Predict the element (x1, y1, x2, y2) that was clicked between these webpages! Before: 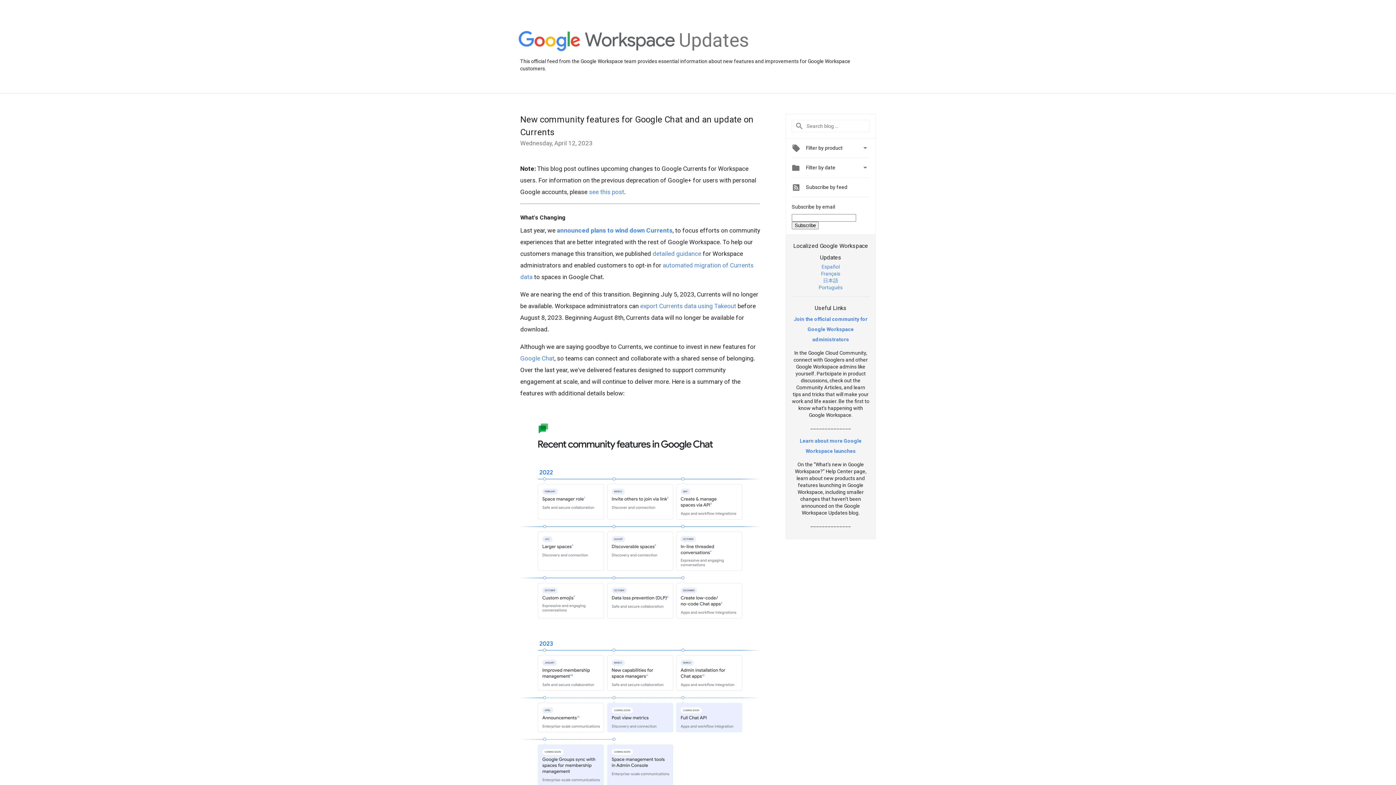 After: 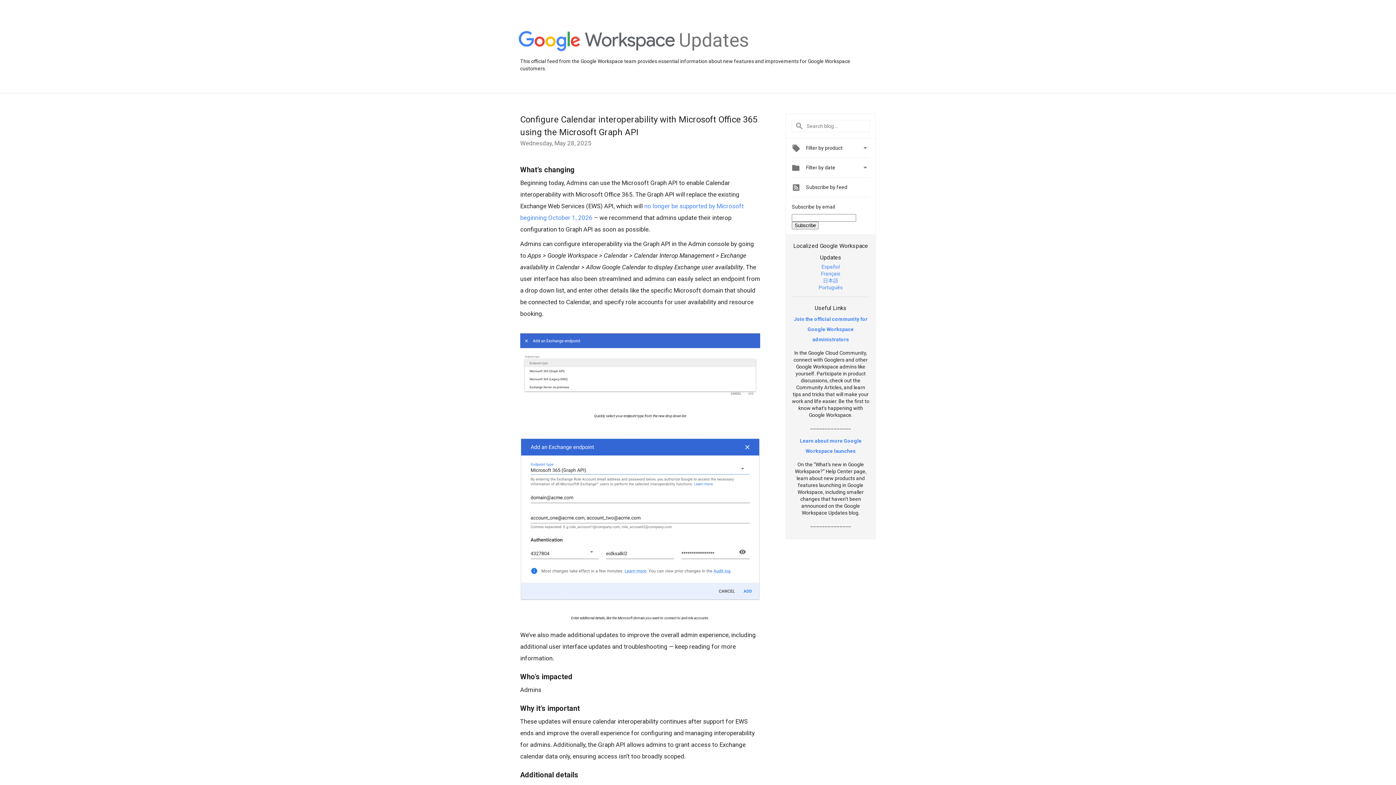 Action: bbox: (518, 31, 675, 52)